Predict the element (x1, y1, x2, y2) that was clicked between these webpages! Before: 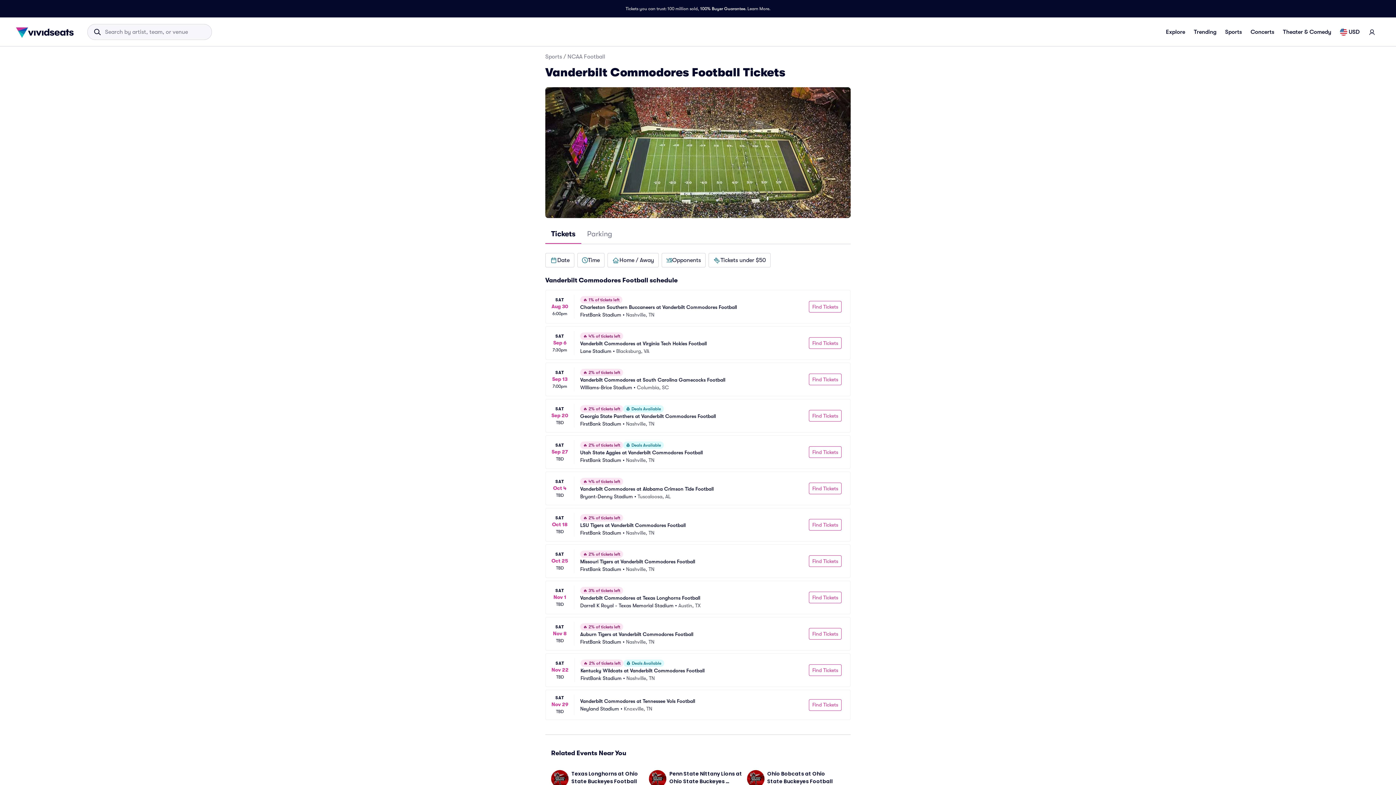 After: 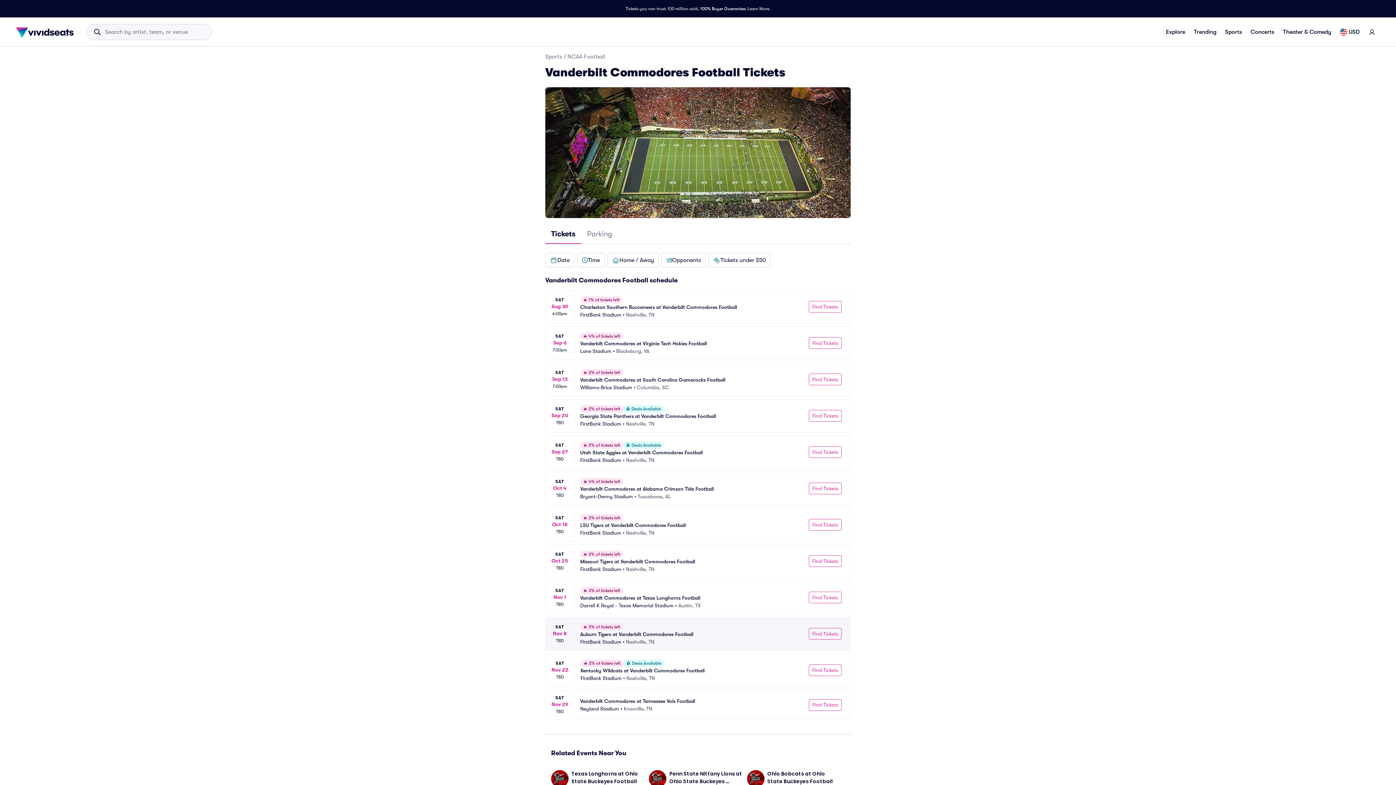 Action: label: SAT
Nov 8
TBD
🔥 2% of tickets left
Auburn Tigers at Vanderbilt Commodores Football
FirstBank Stadium
 • 
Nashville, TN
Find Tickets bbox: (545, 617, 850, 650)